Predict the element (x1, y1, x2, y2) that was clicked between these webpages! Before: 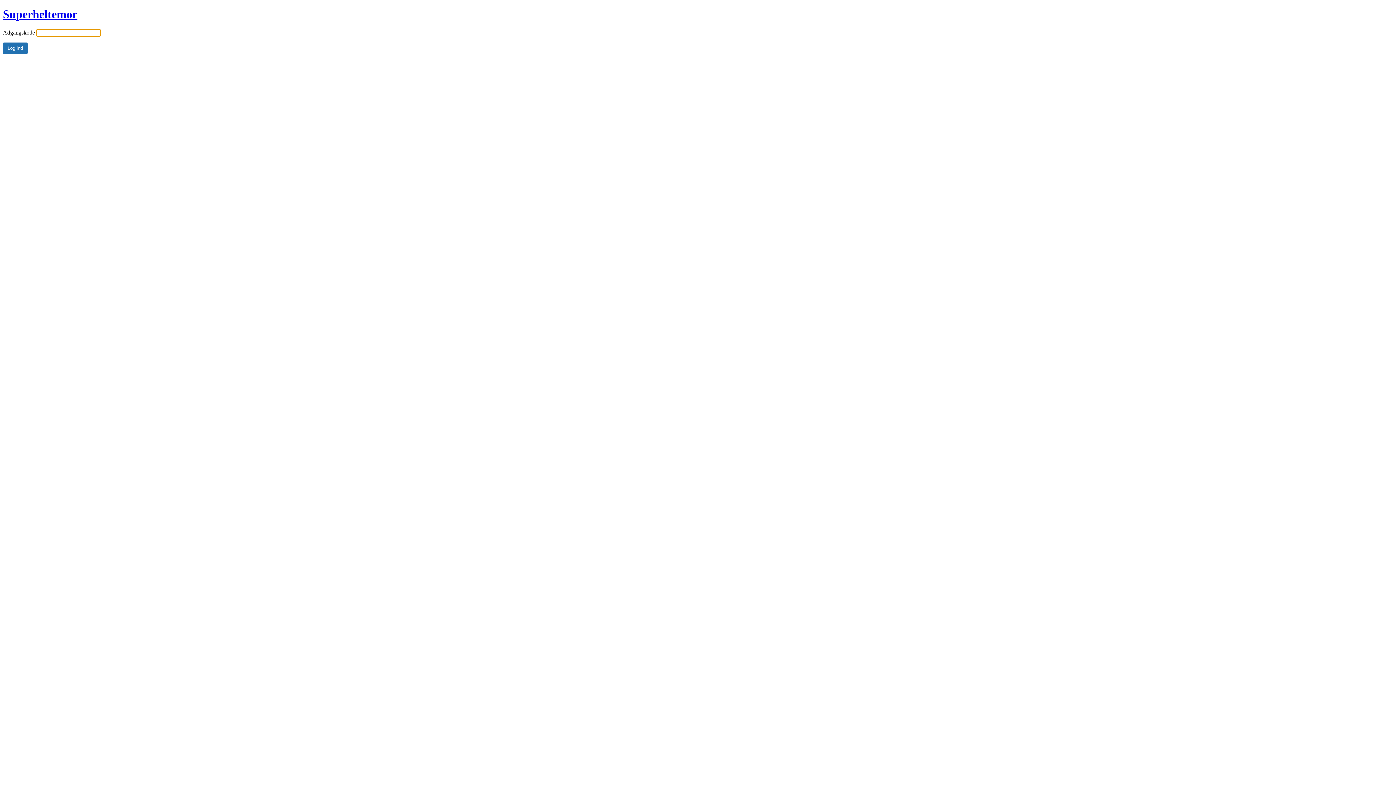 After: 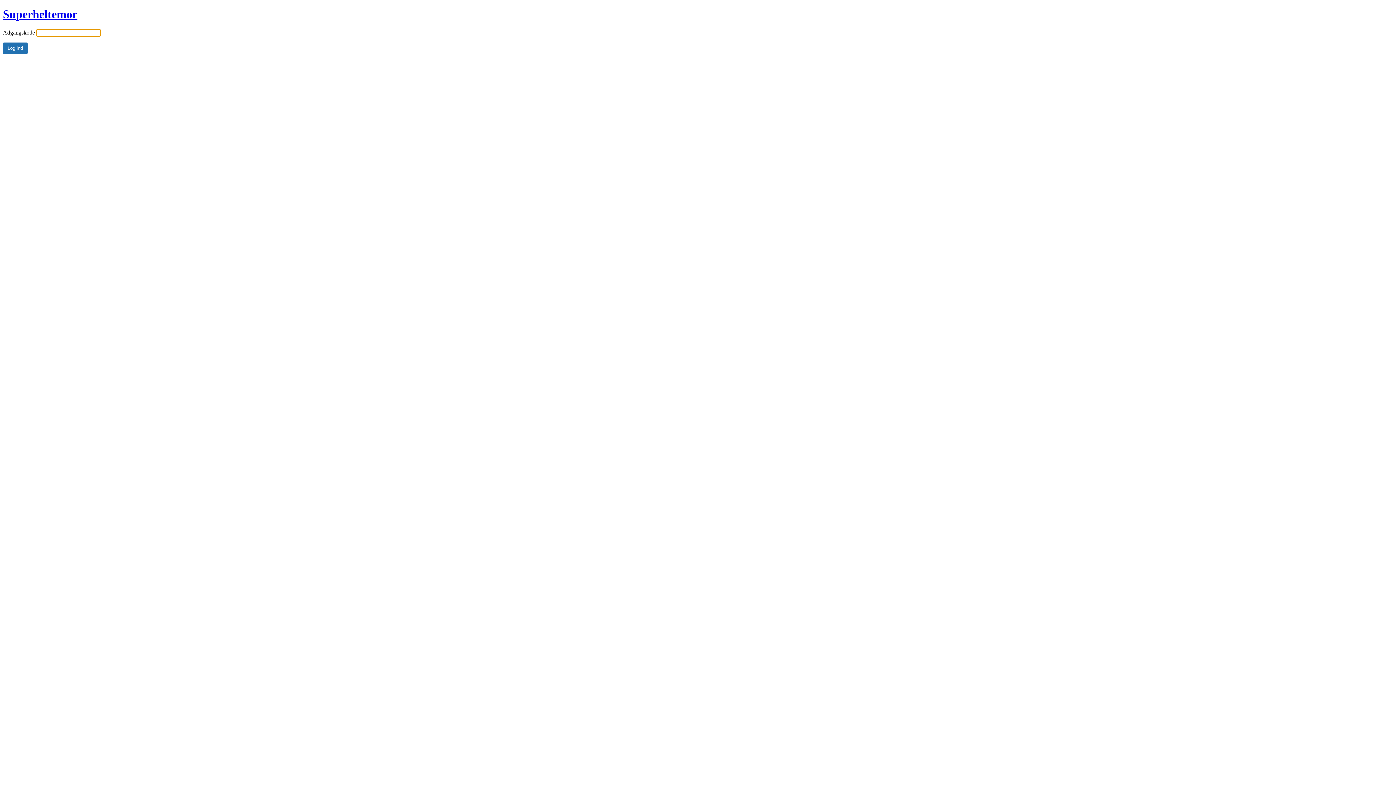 Action: label: Superheltemor bbox: (2, 7, 77, 20)